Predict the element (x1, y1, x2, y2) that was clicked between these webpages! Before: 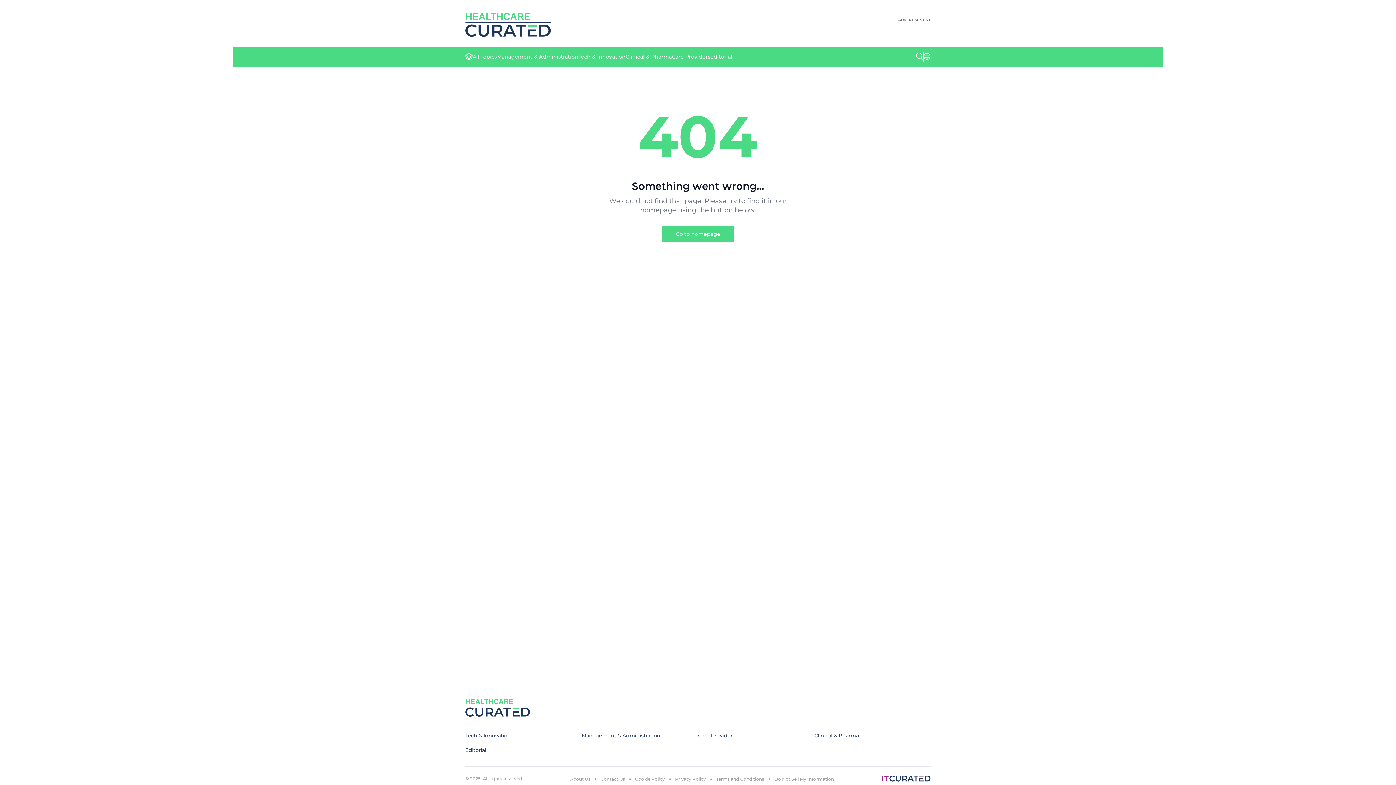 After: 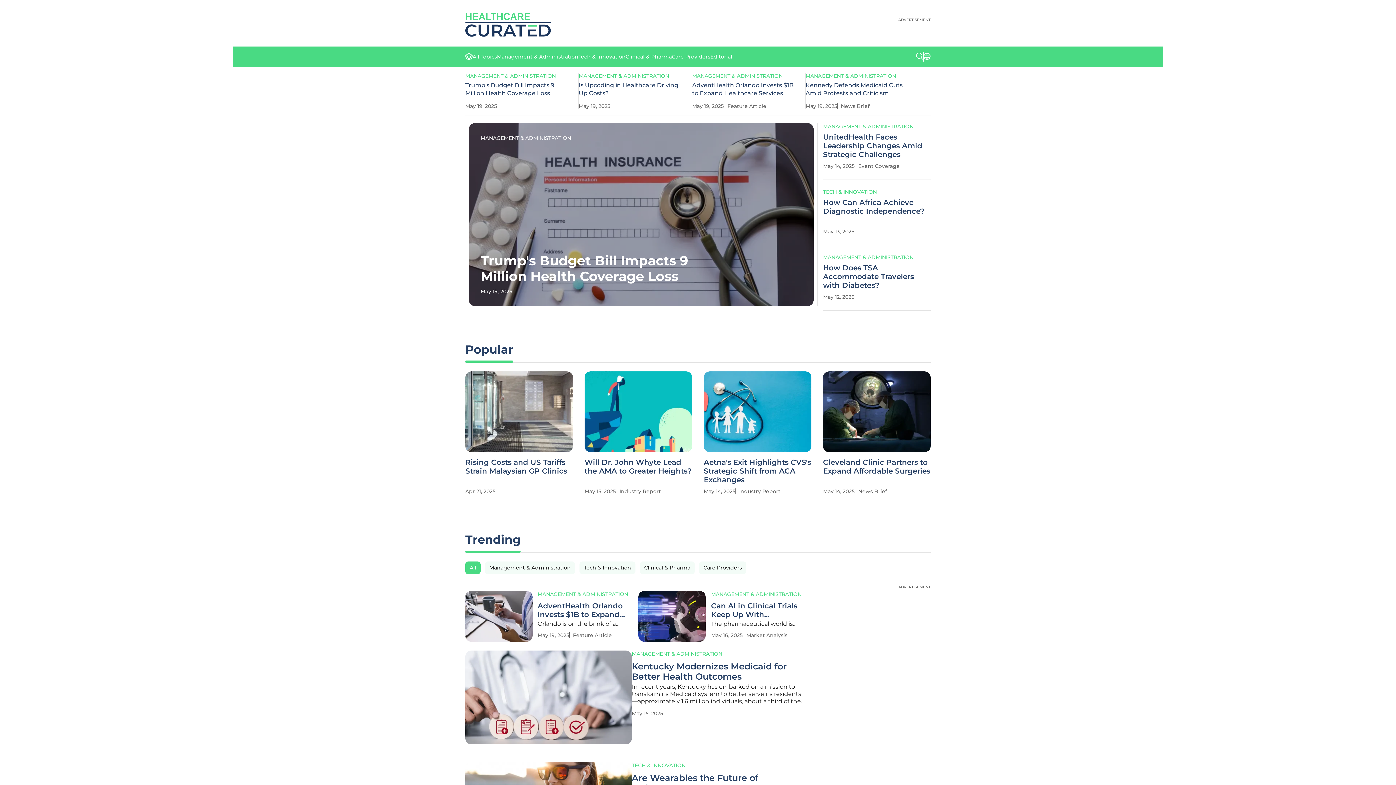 Action: label: HEALTHCARE bbox: (465, 10, 550, 36)